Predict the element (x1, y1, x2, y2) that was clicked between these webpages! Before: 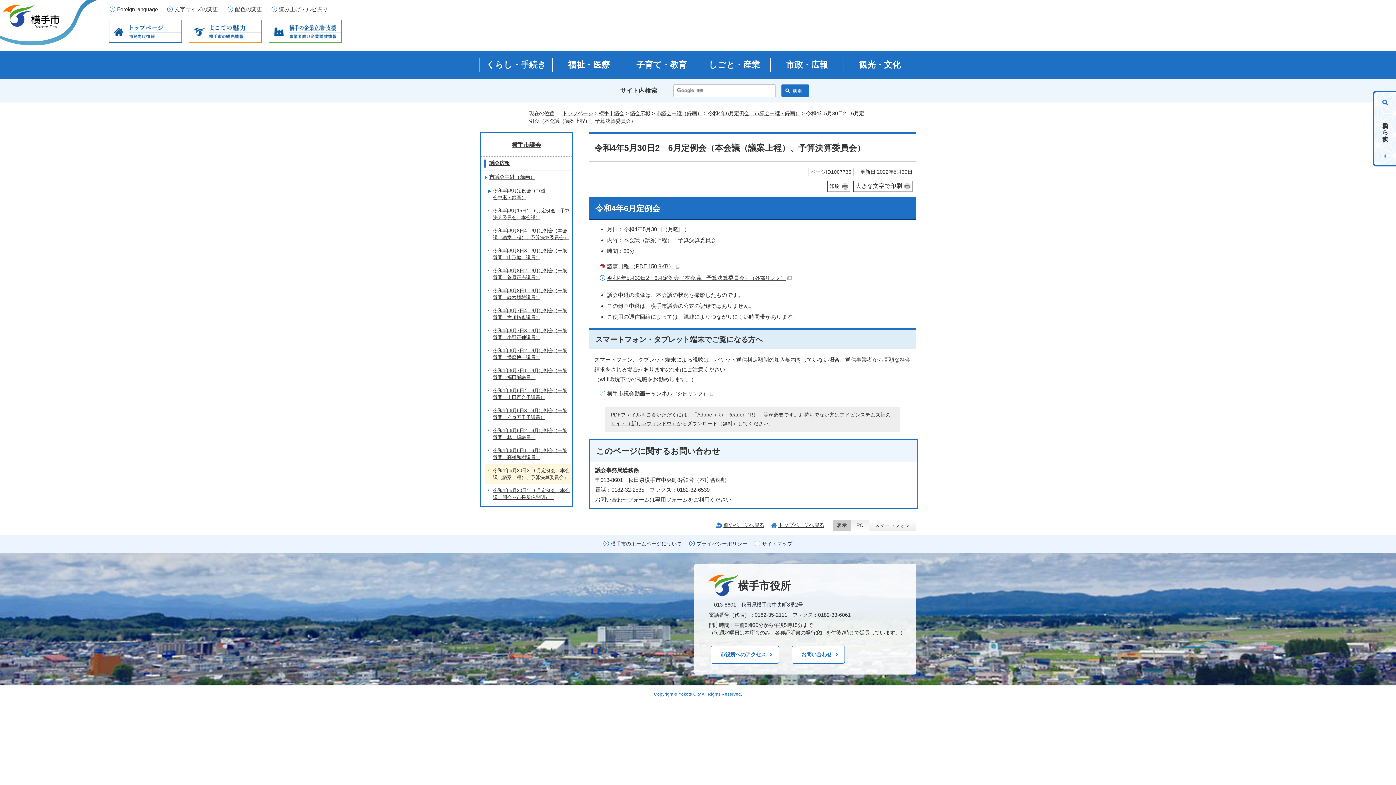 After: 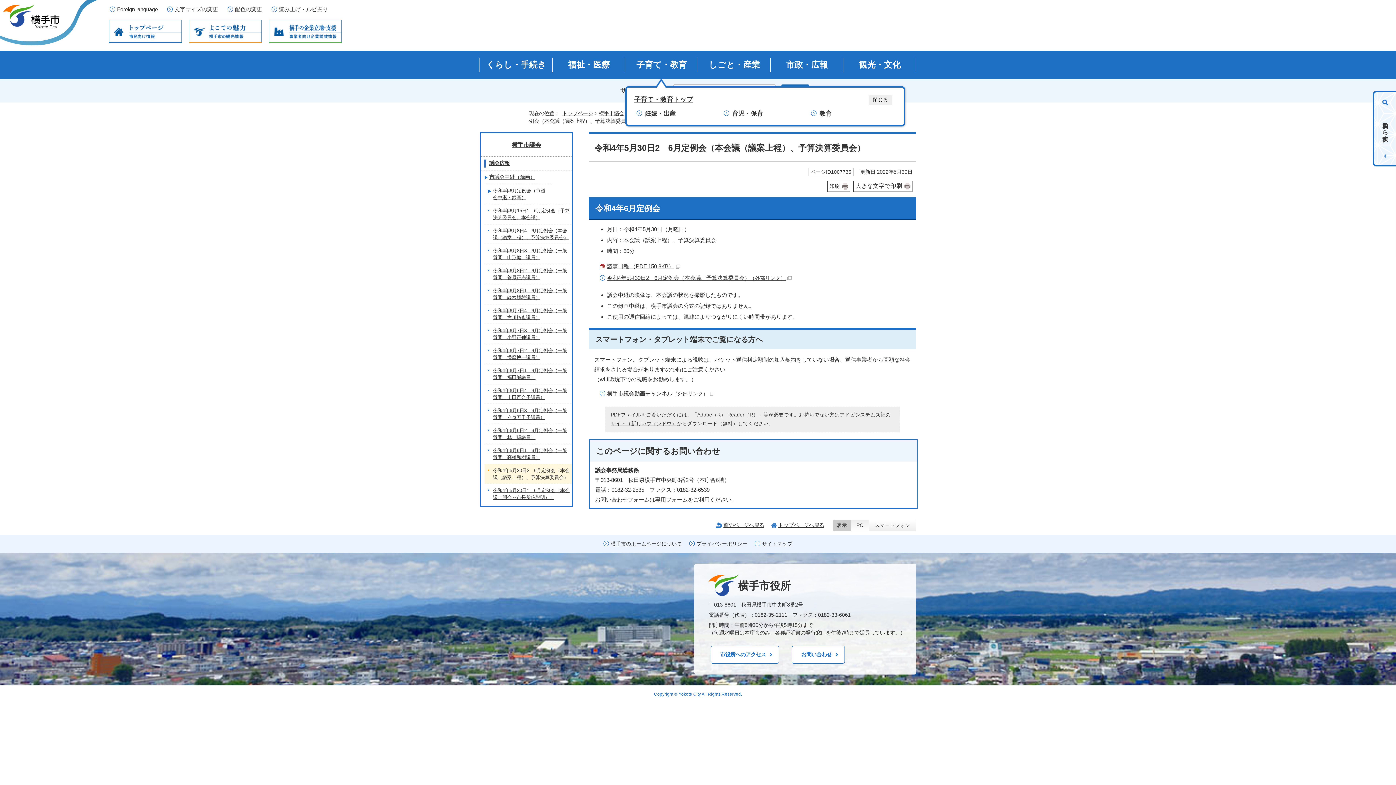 Action: bbox: (625, 50, 698, 78) label: 子育て・教育